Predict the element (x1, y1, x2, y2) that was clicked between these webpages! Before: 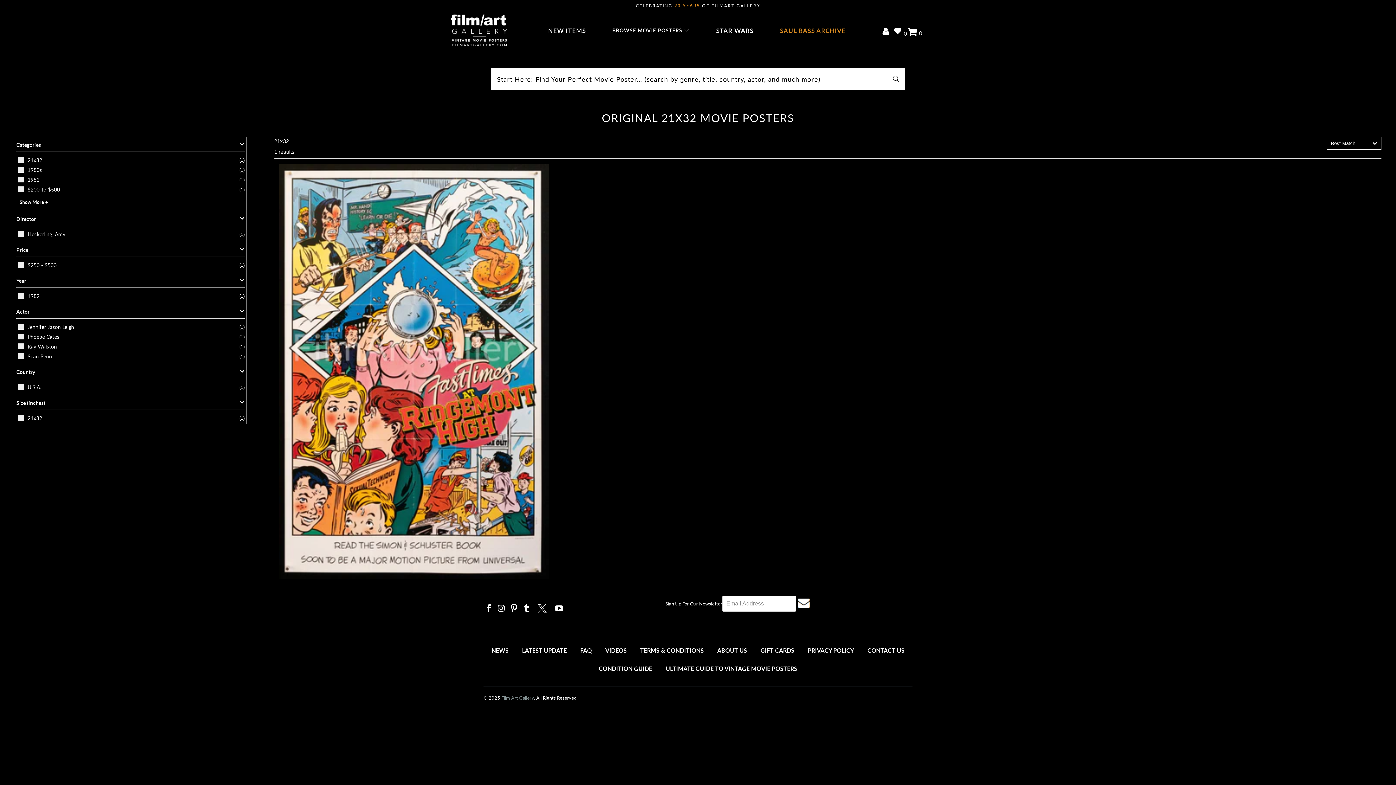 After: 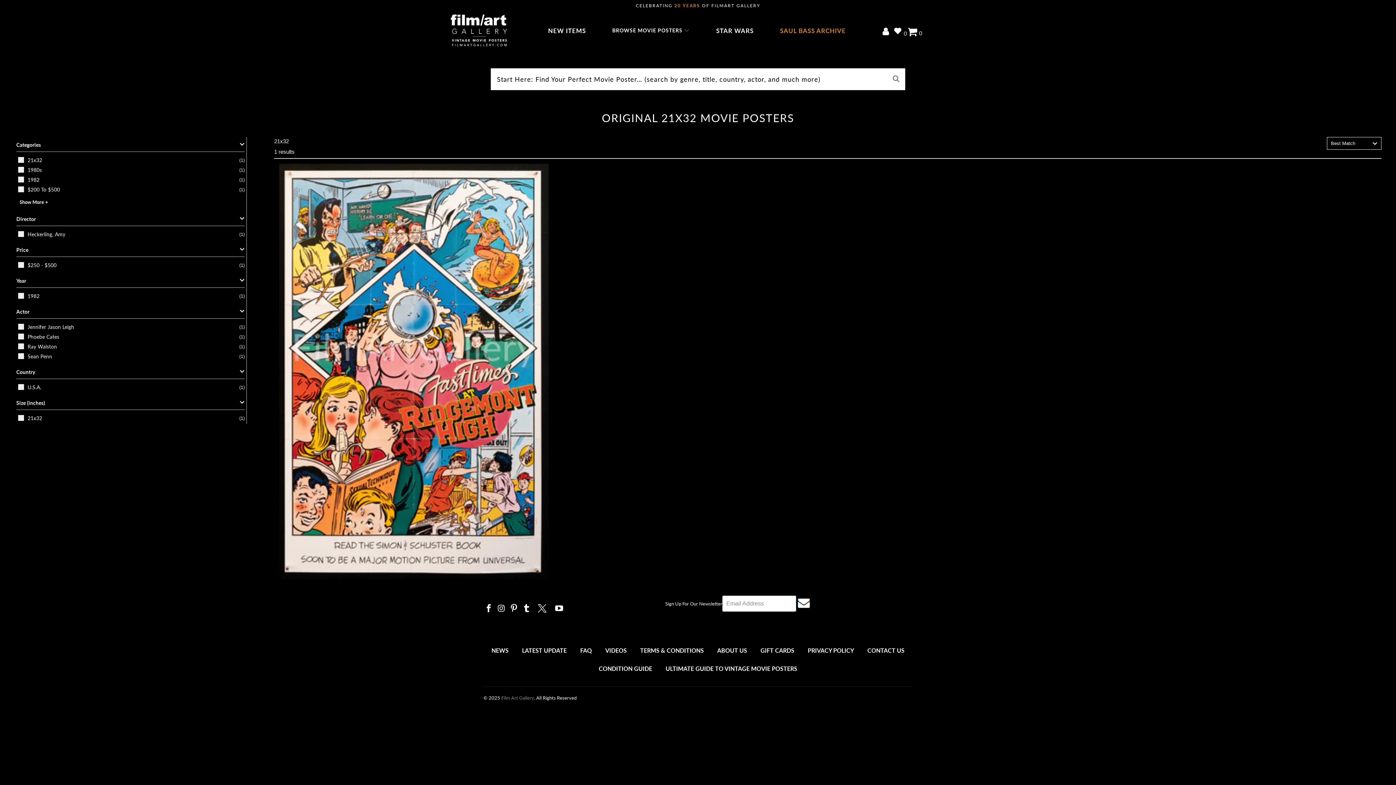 Action: bbox: (508, 604, 519, 613)